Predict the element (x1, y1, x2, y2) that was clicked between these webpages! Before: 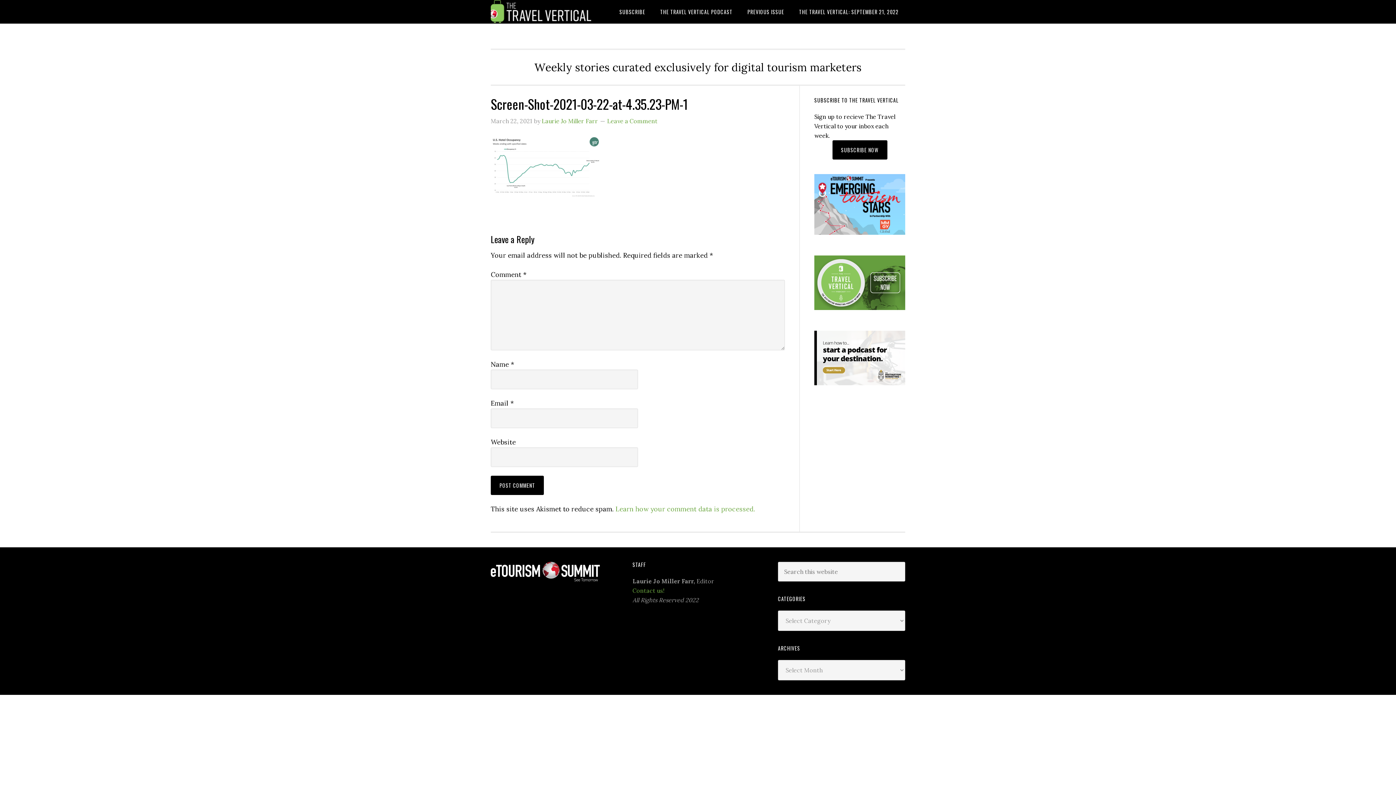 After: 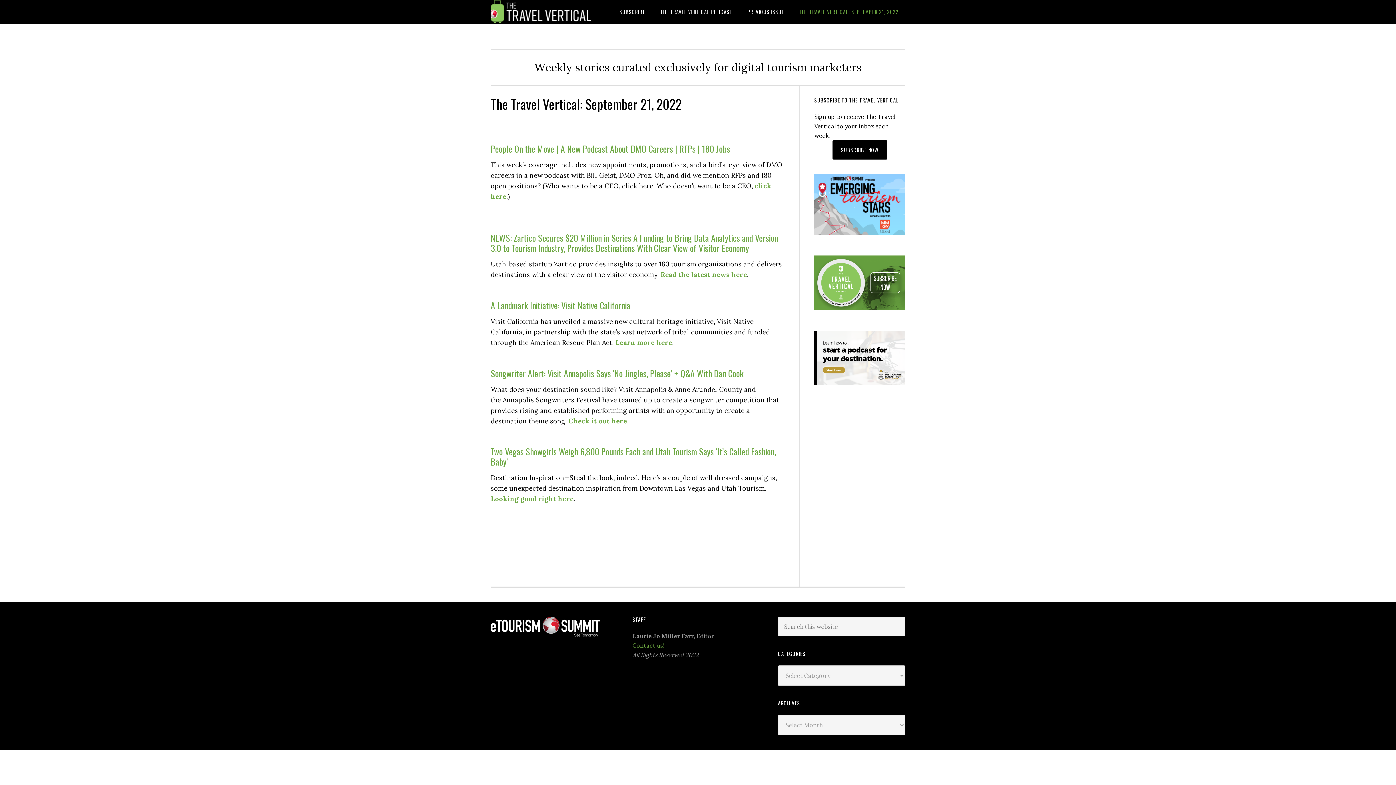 Action: bbox: (792, 0, 905, 23) label: THE TRAVEL VERTICAL: SEPTEMBER 21, 2022